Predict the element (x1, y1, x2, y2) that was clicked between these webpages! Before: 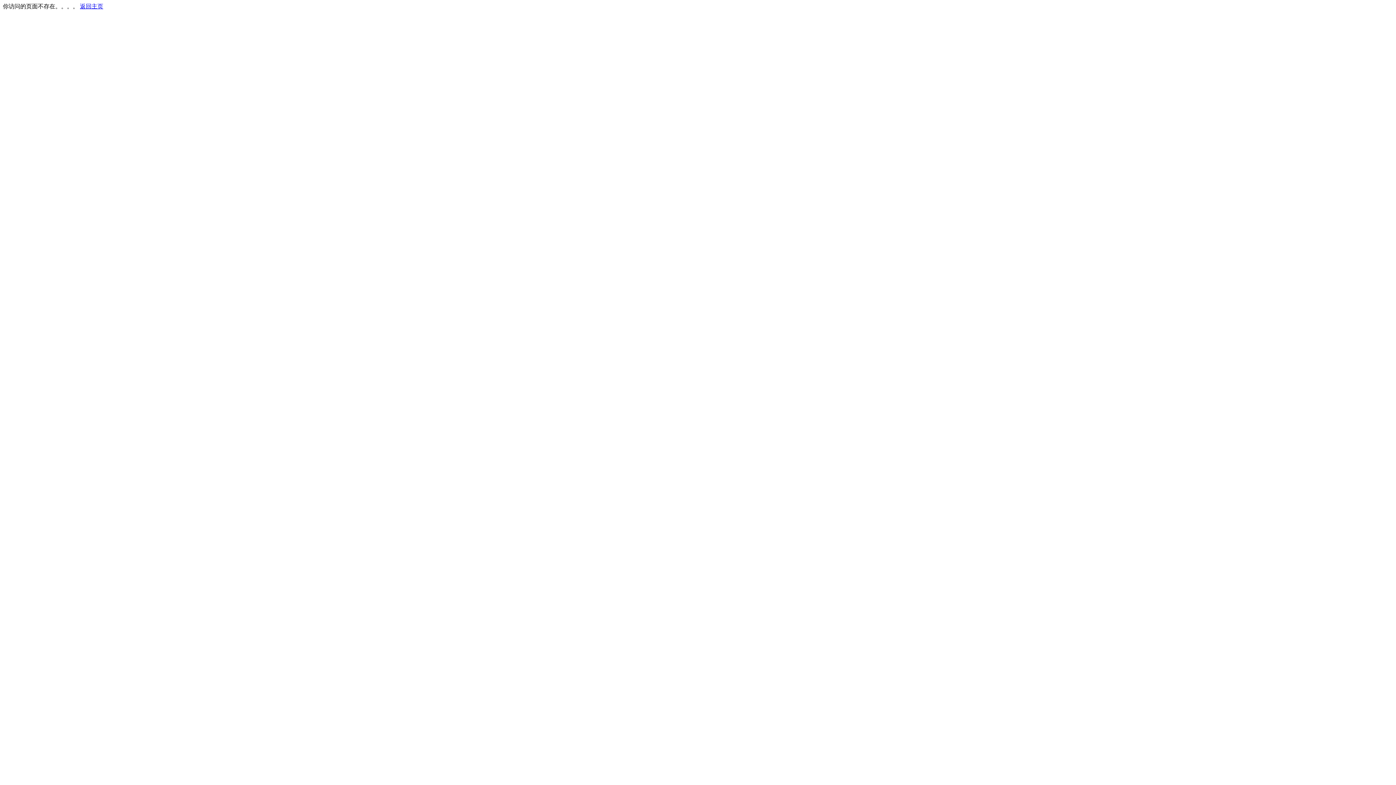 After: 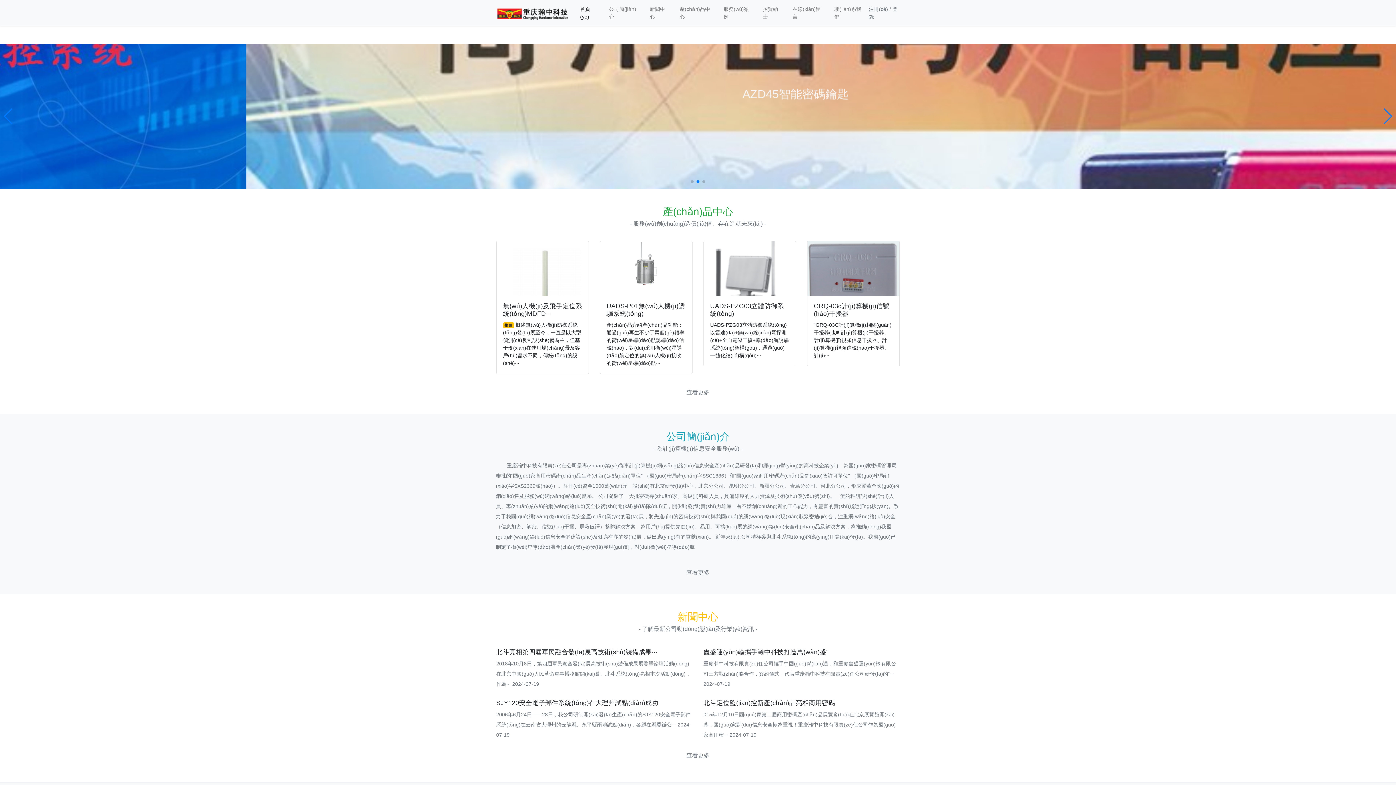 Action: label: 返回主页 bbox: (80, 3, 103, 9)